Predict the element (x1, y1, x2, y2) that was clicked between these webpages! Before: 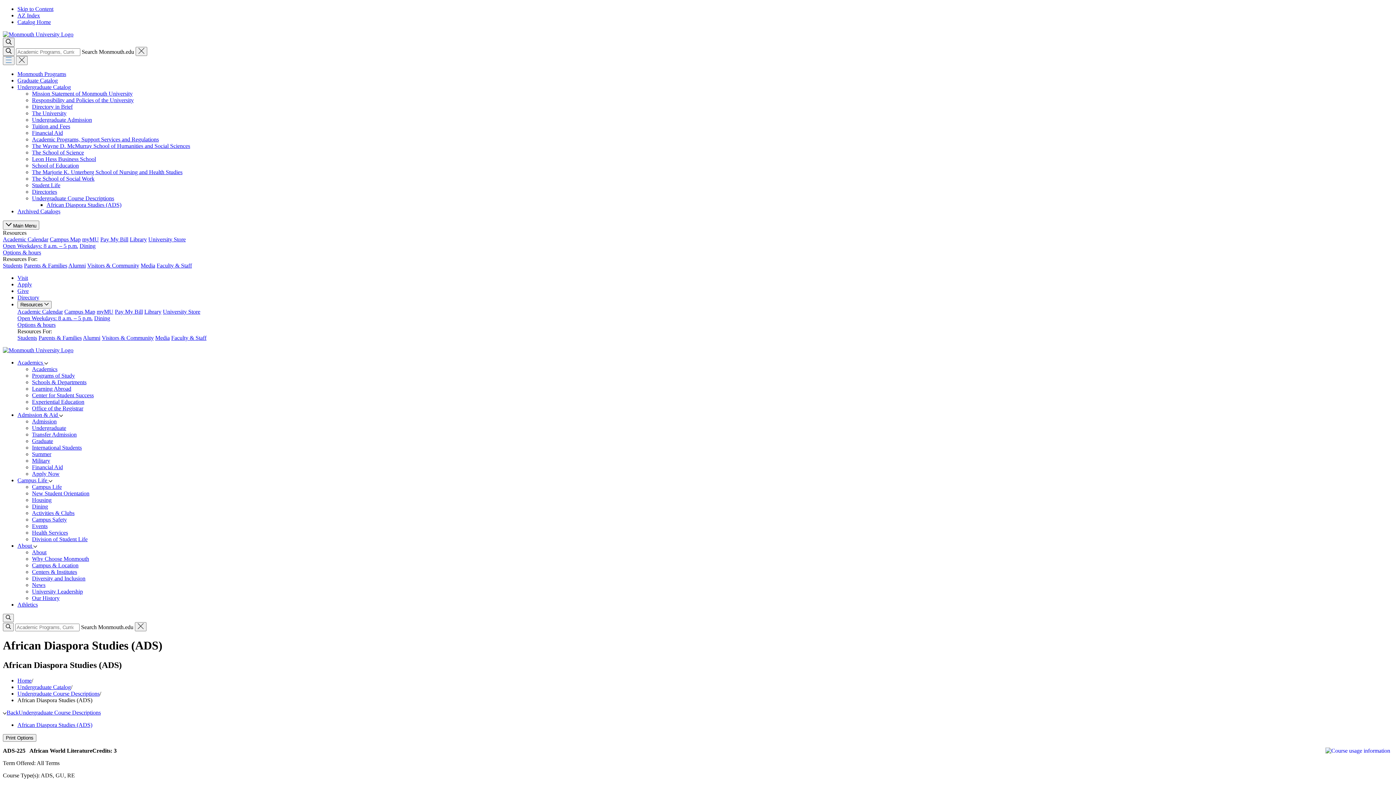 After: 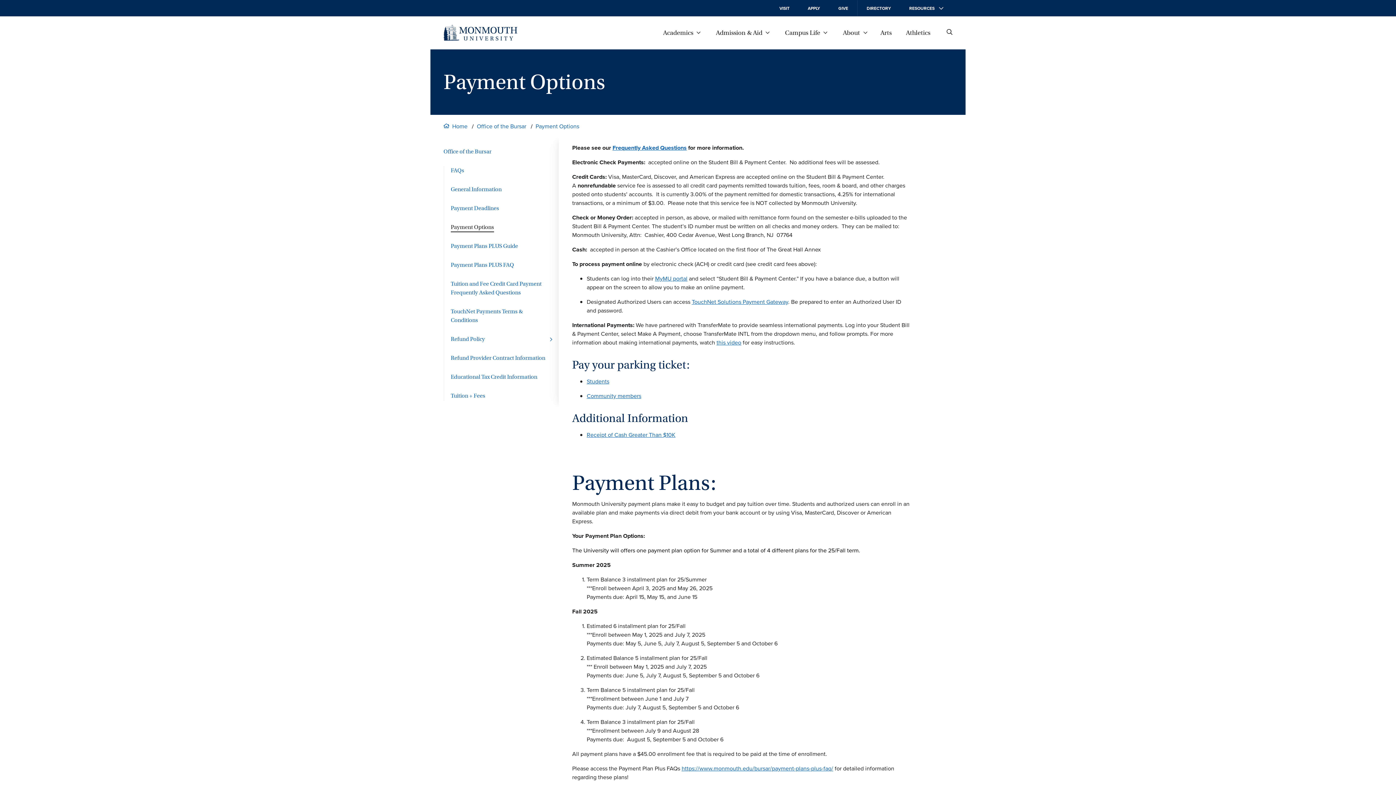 Action: label: Pay My Bill bbox: (114, 308, 142, 314)